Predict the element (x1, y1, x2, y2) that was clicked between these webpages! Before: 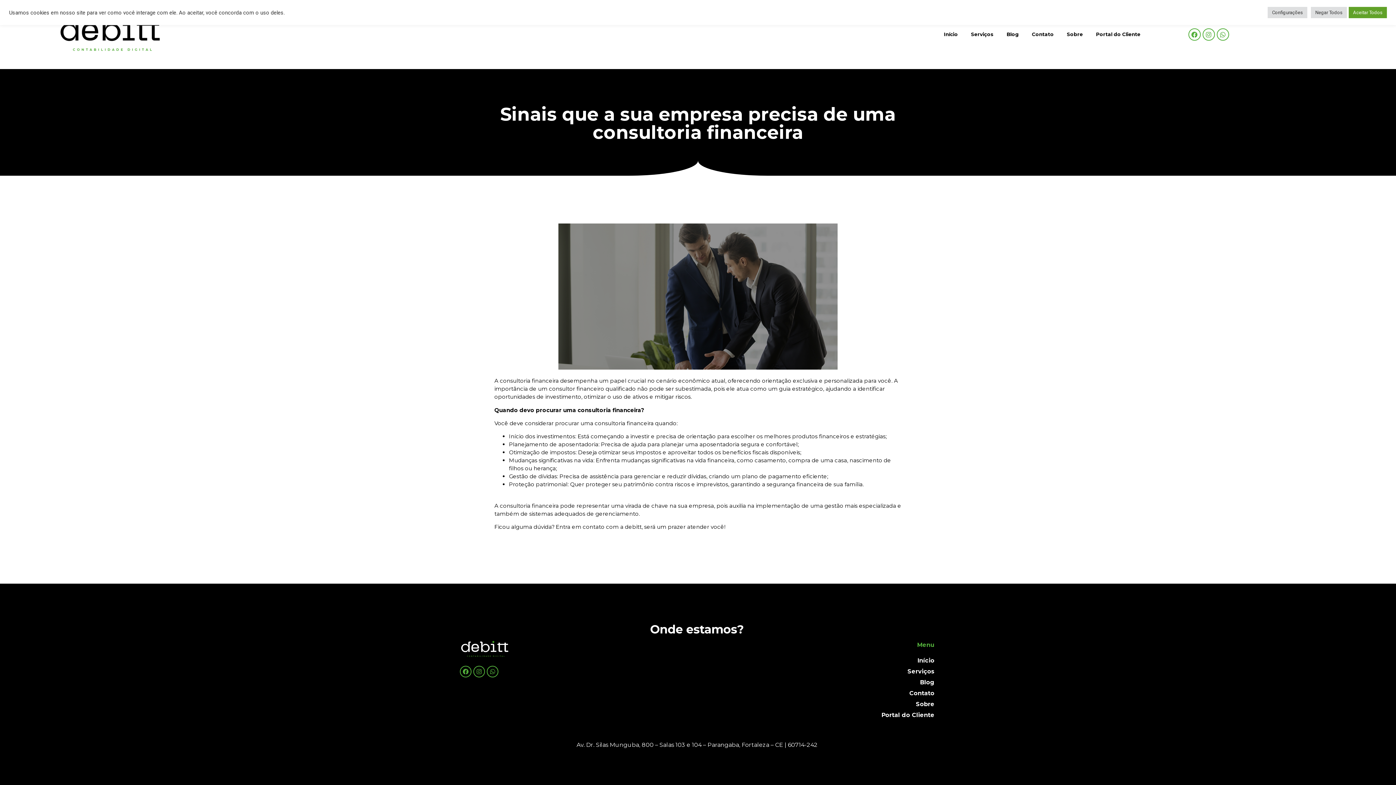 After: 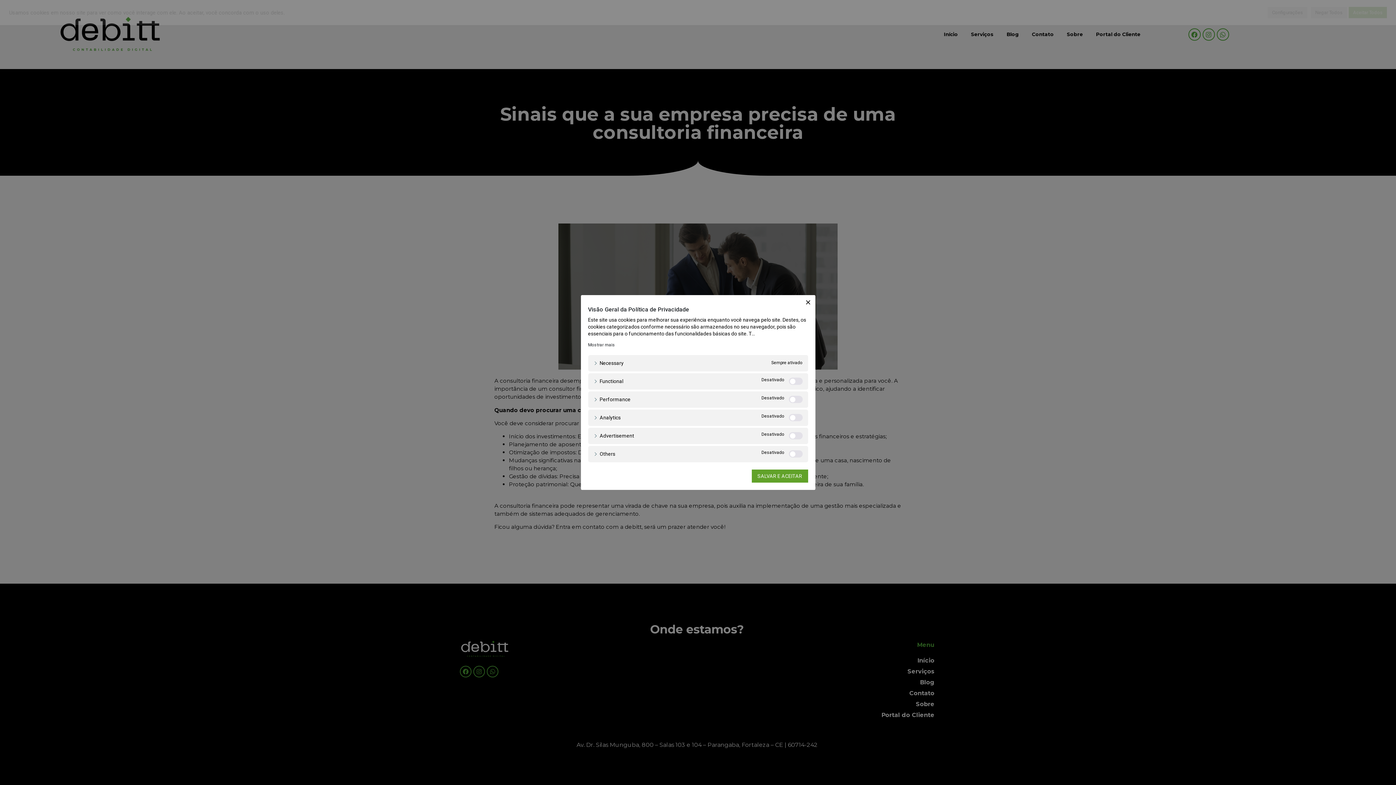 Action: bbox: (1268, 6, 1307, 18) label: Configurações